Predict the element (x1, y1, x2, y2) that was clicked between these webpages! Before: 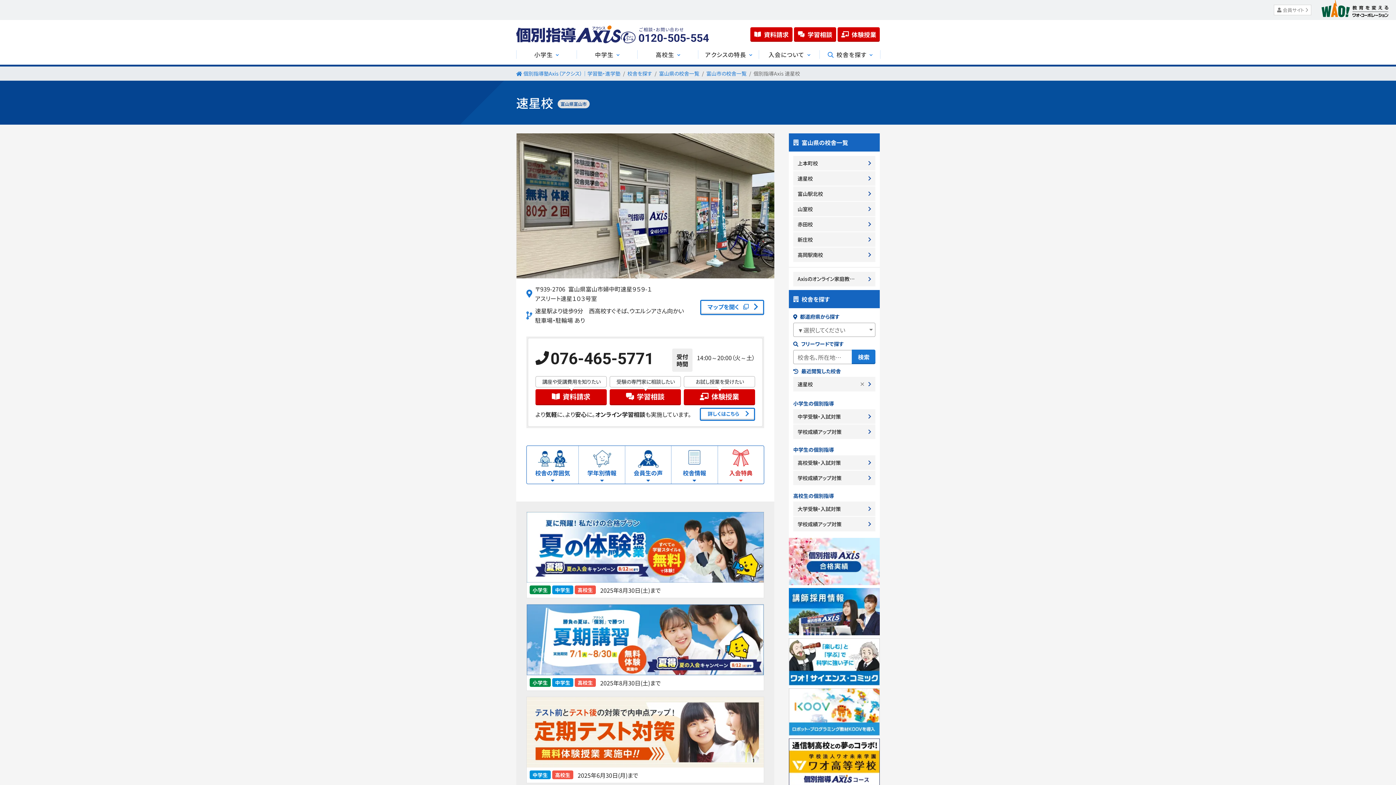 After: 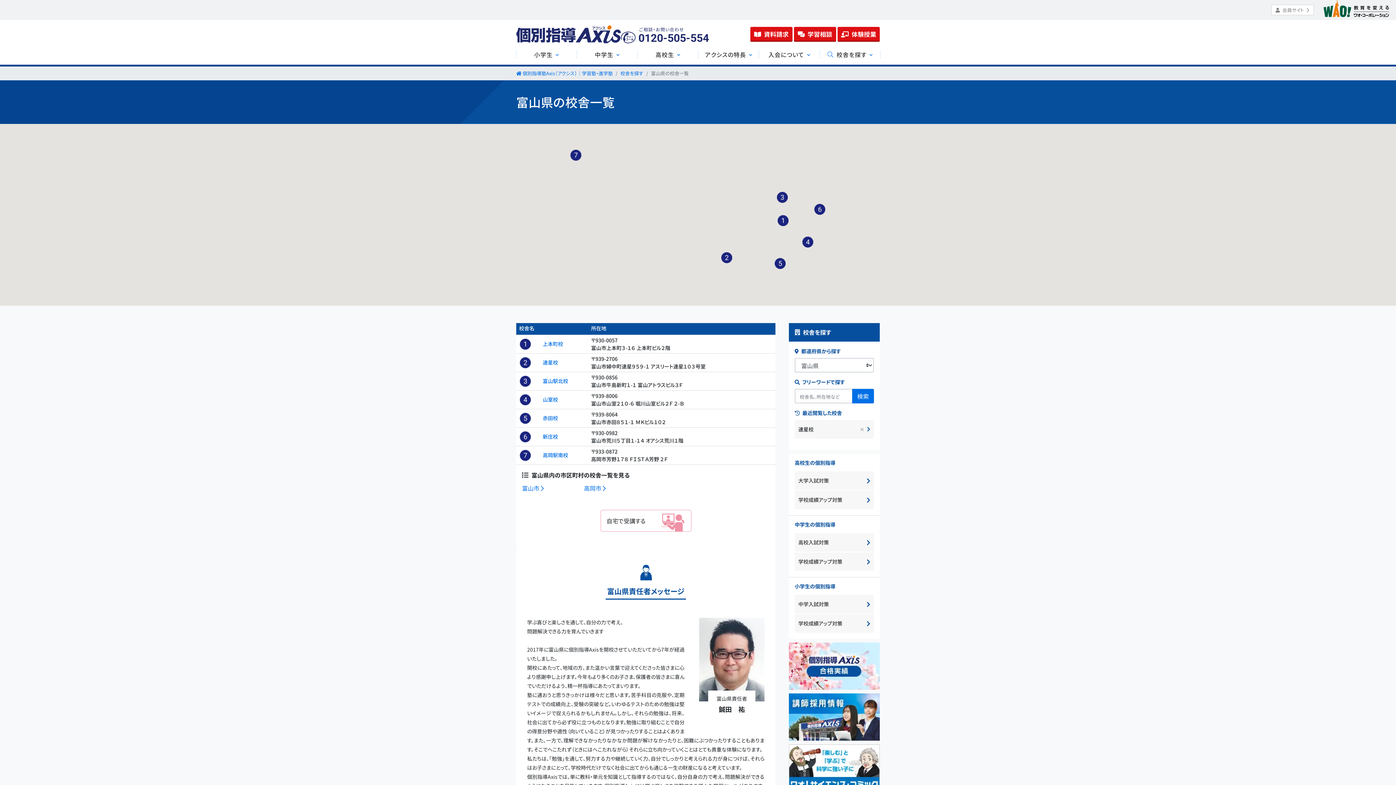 Action: label: 富山県の校舎一覧 bbox: (659, 69, 699, 77)